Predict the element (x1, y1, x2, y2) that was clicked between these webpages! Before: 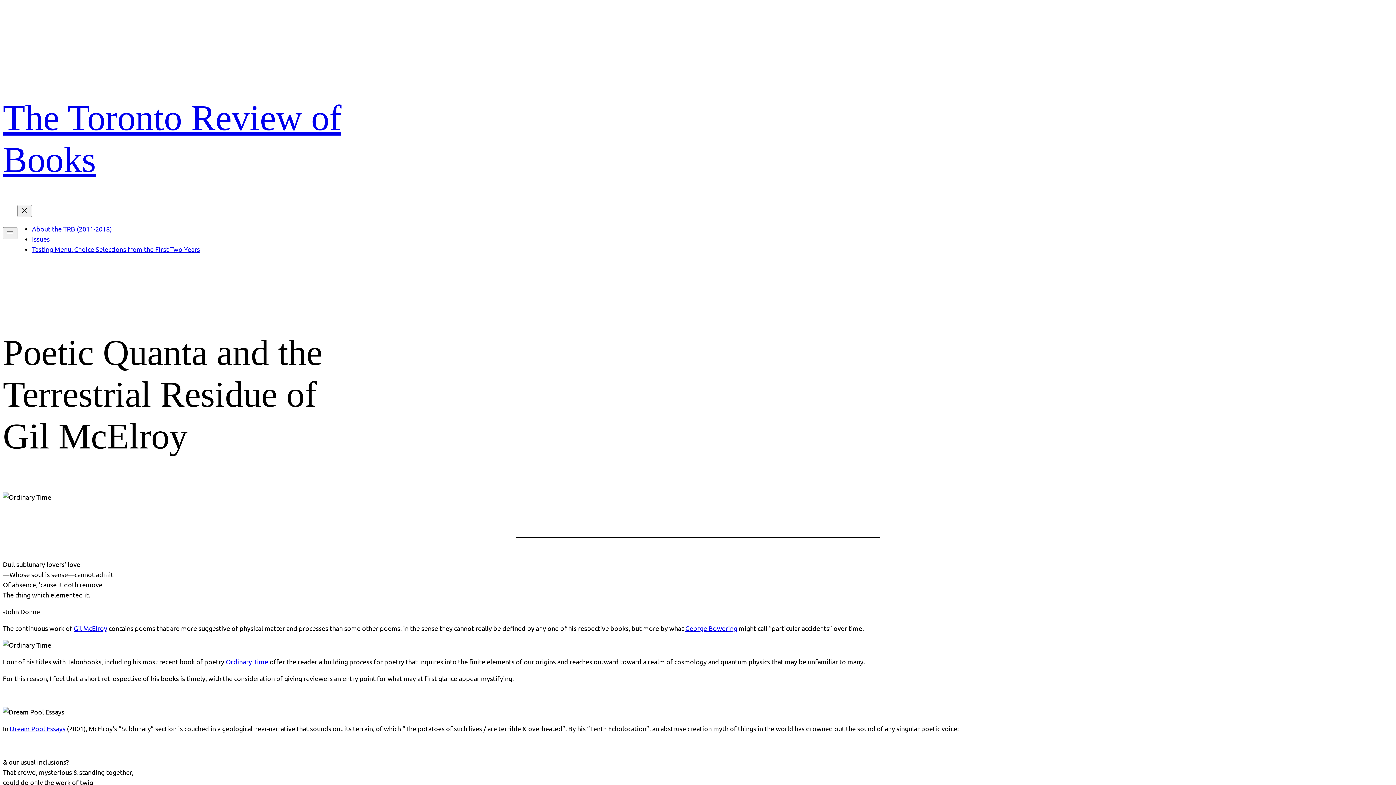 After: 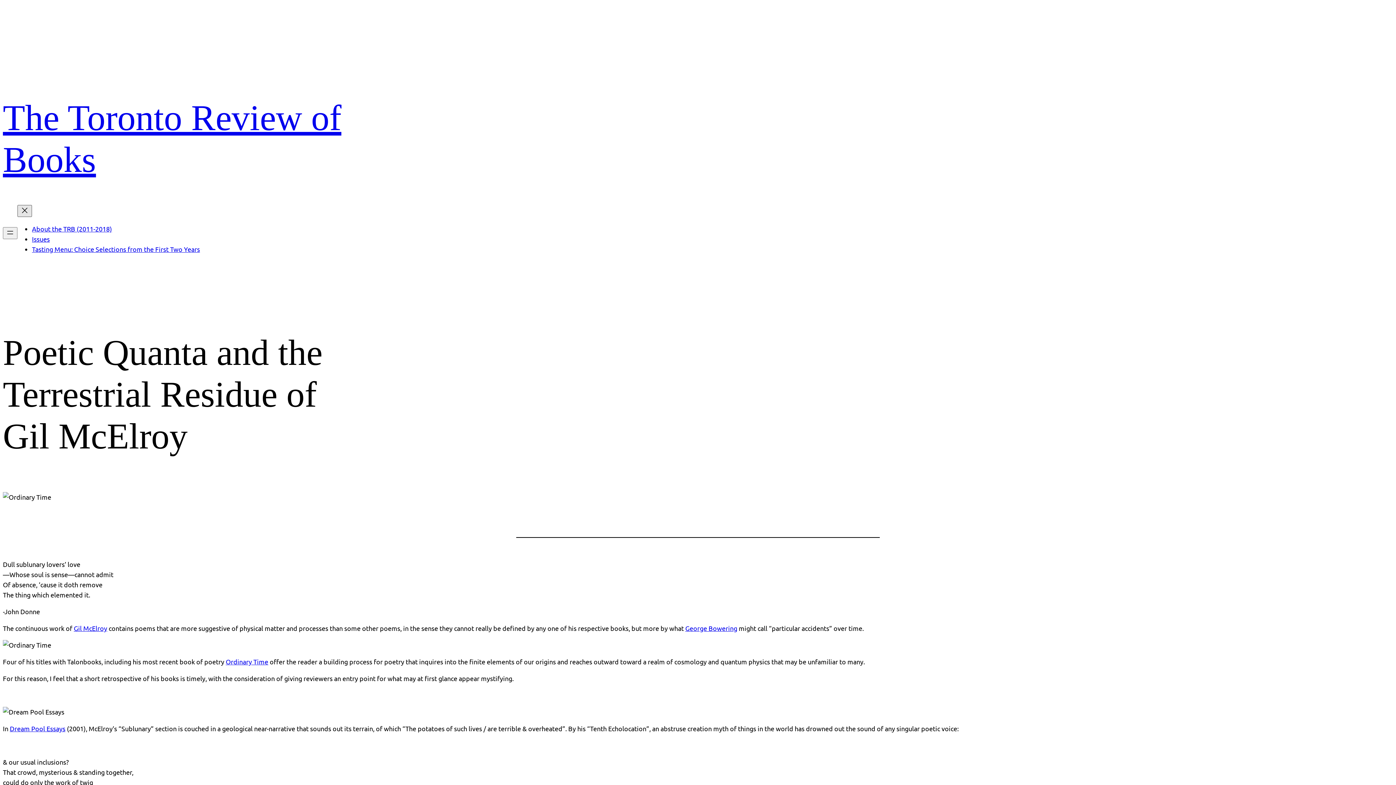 Action: bbox: (17, 205, 32, 217) label: Close menu